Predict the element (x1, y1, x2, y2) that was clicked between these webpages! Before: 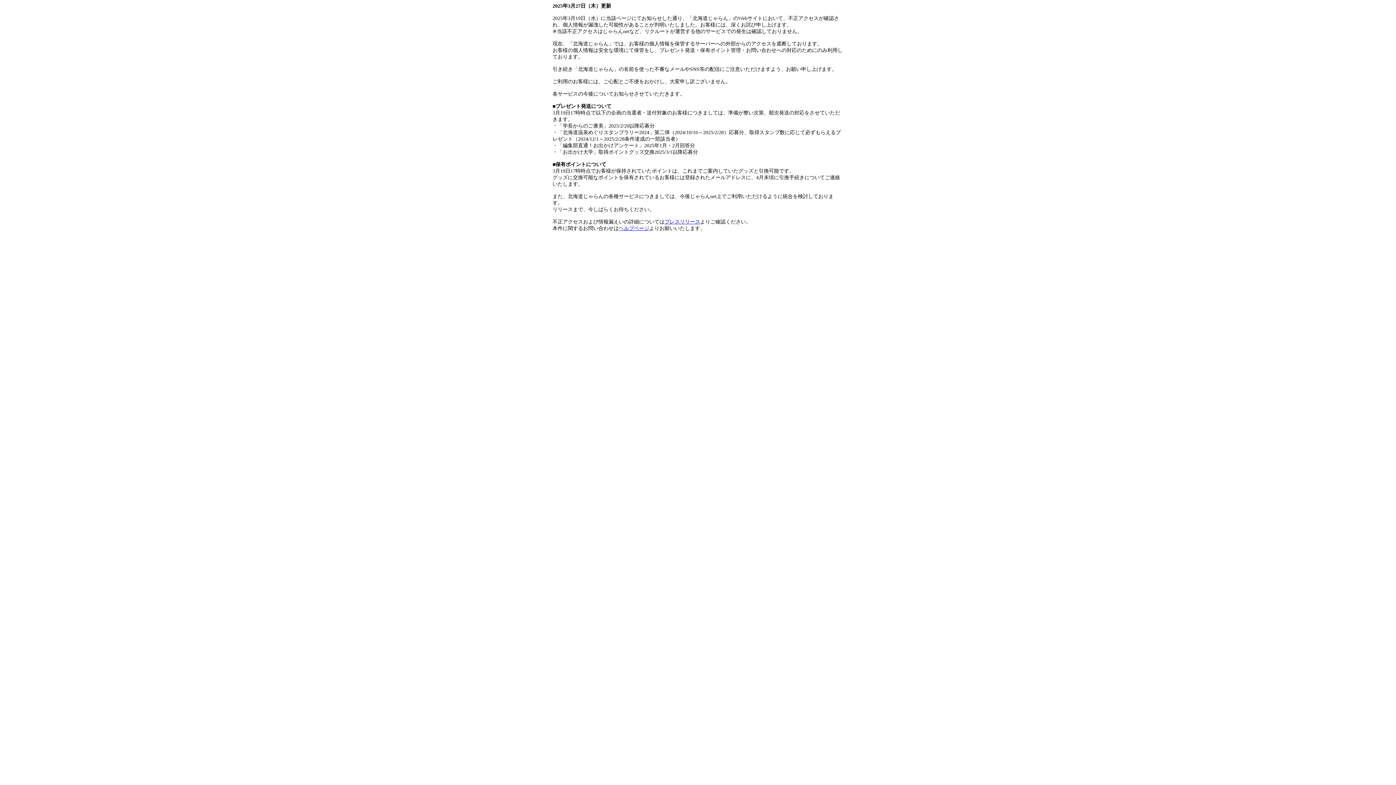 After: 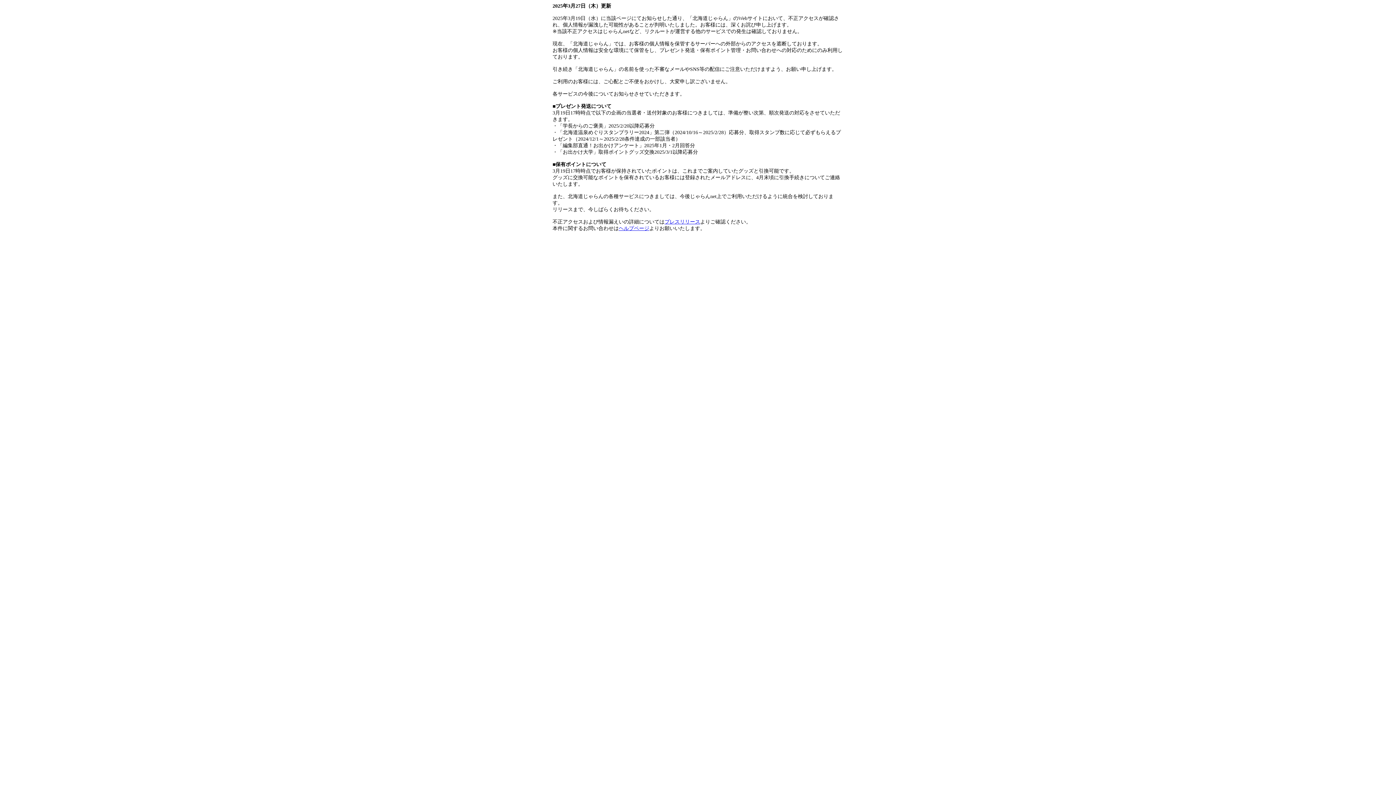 Action: label: ヘルプページ bbox: (618, 225, 649, 231)